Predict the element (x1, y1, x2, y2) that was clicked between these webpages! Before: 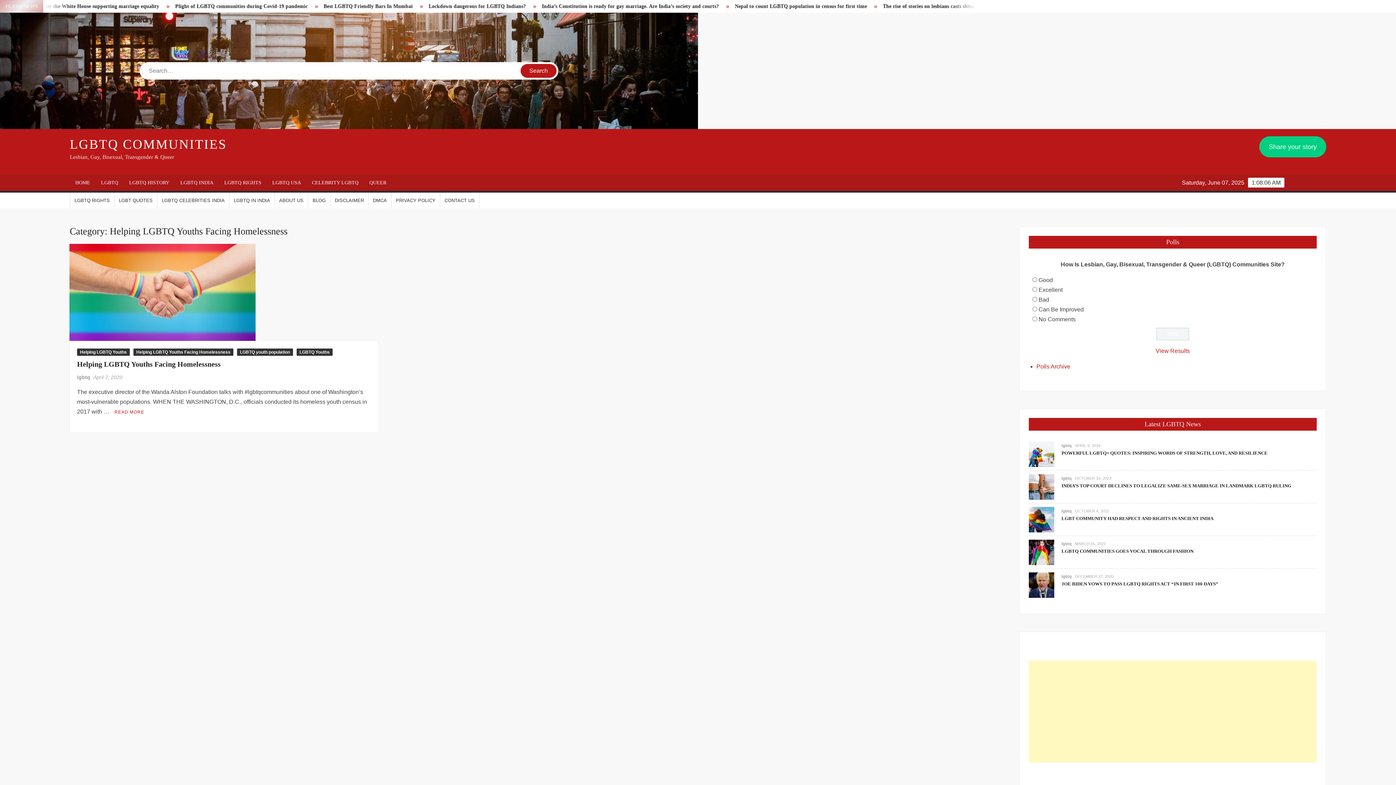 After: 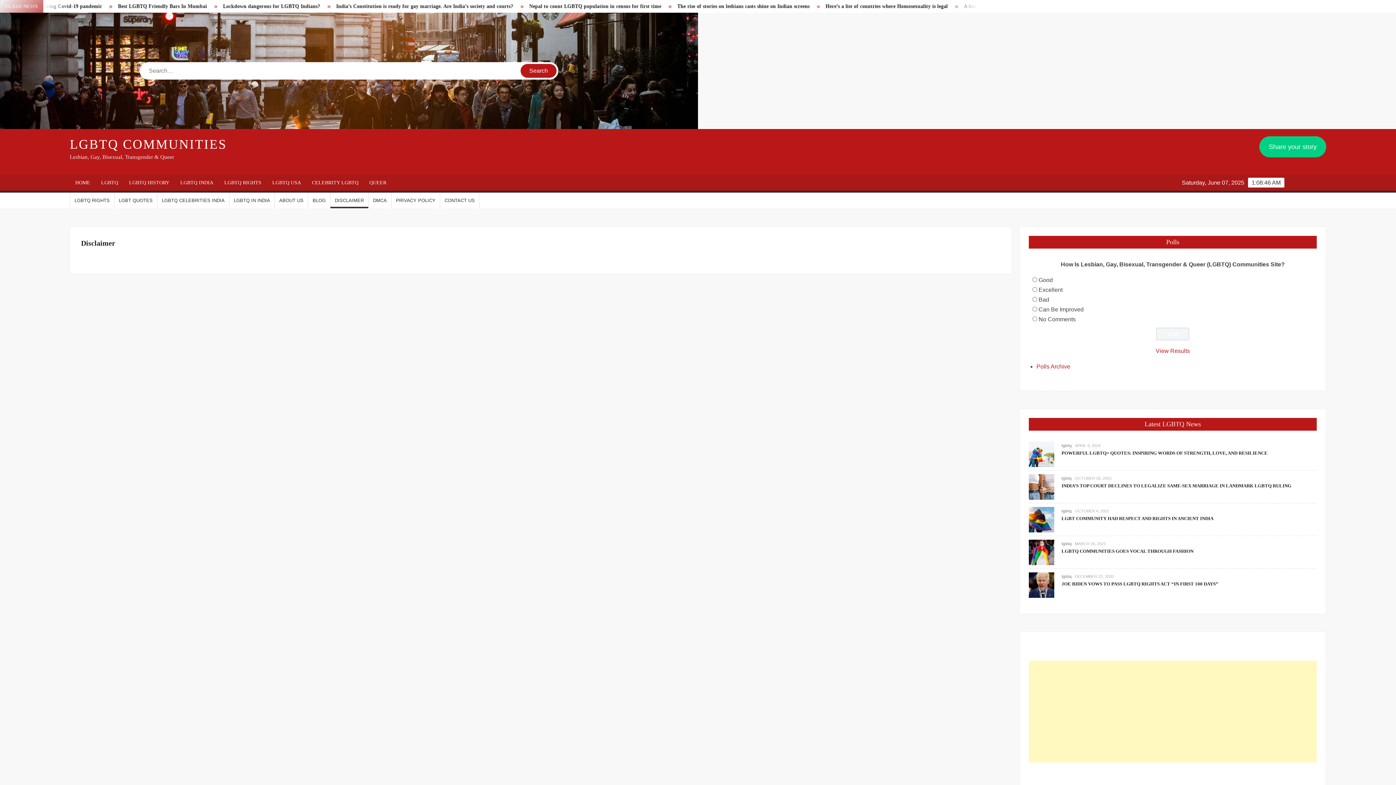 Action: bbox: (330, 192, 368, 208) label: DISCLAIMER